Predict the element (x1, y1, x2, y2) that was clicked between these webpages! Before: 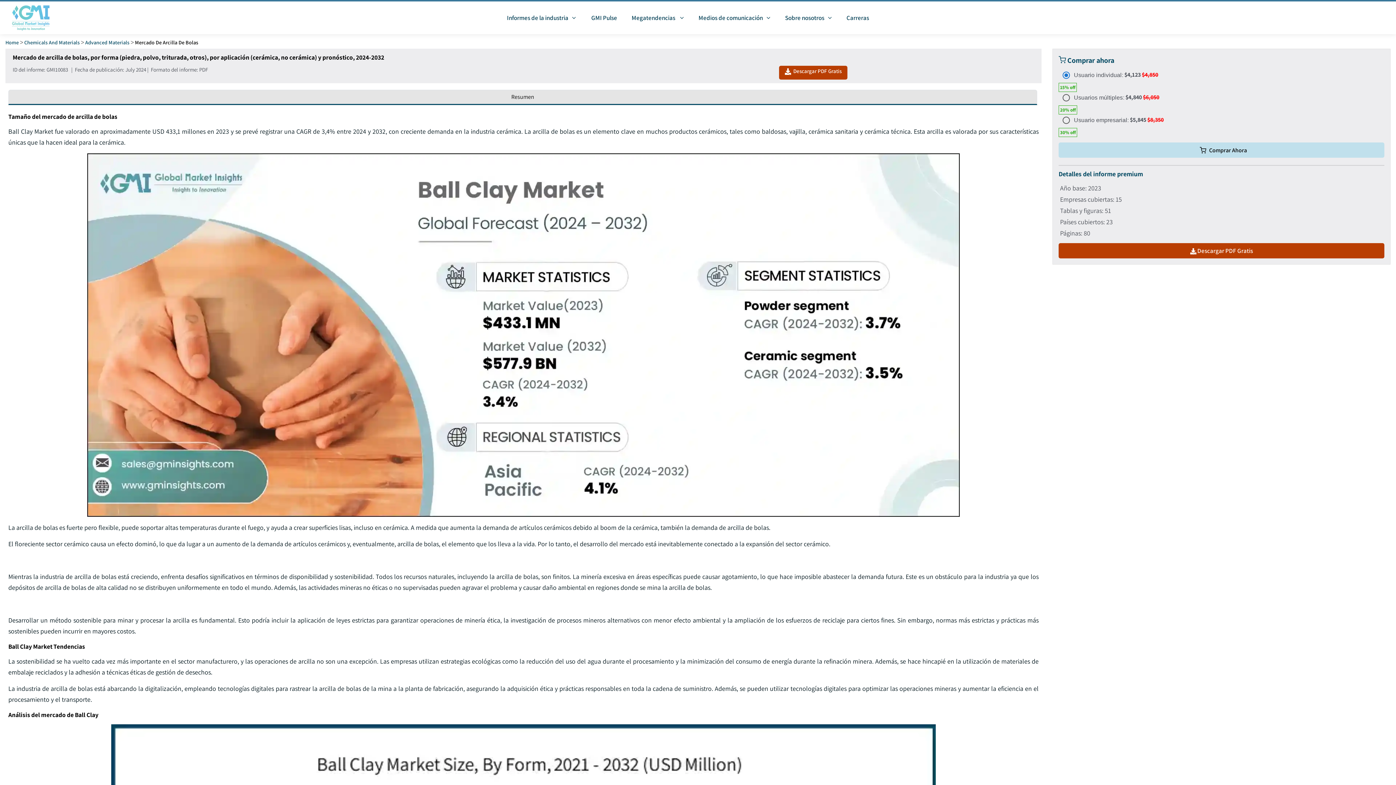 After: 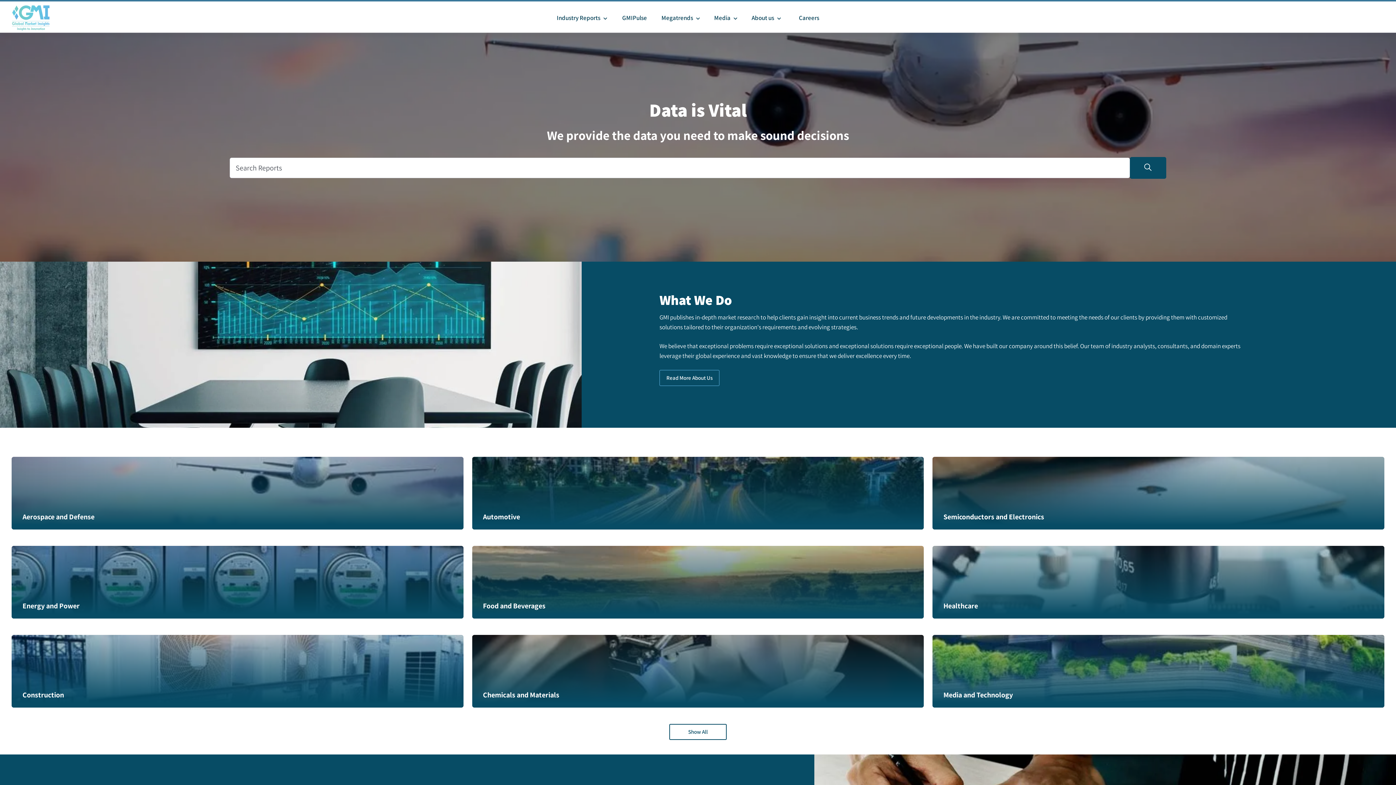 Action: label: Home bbox: (5, 38, 18, 45)